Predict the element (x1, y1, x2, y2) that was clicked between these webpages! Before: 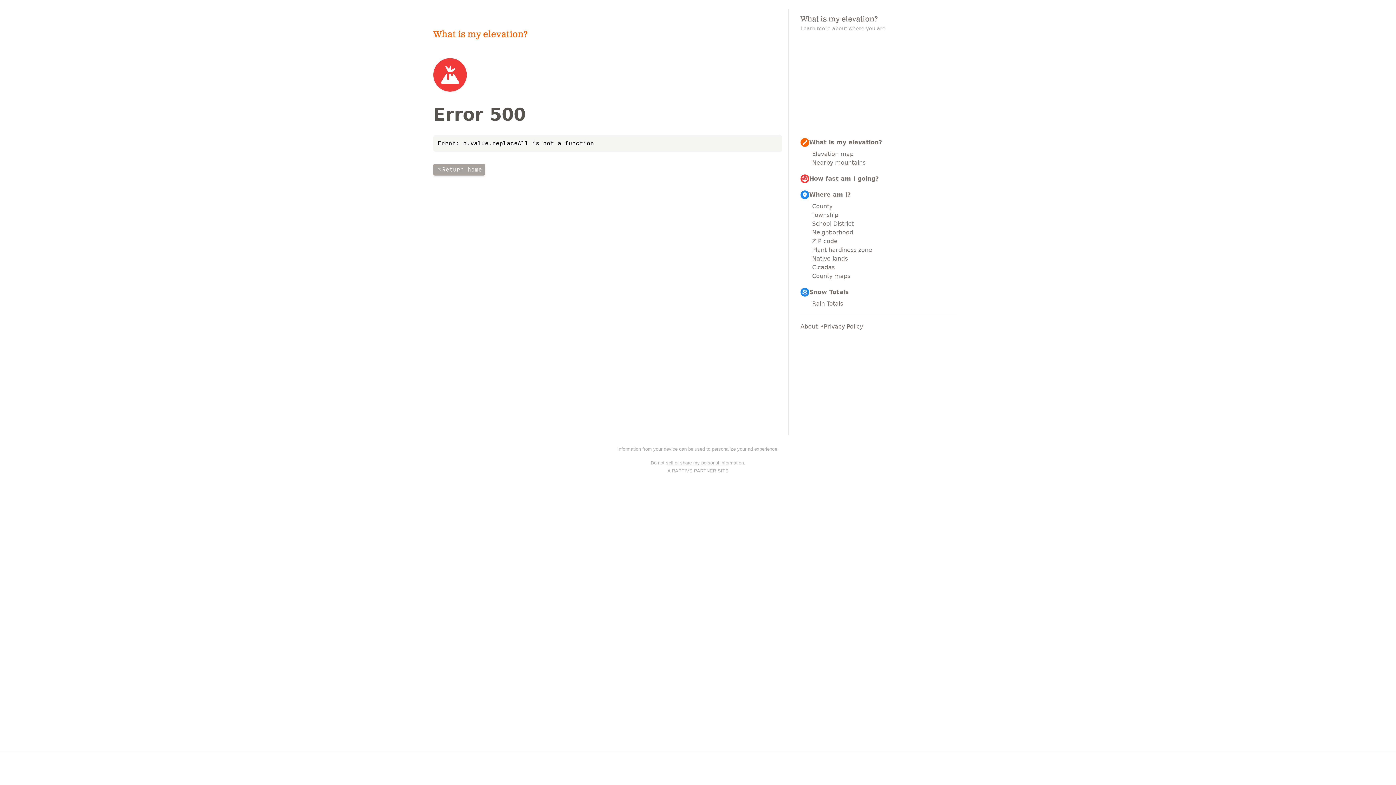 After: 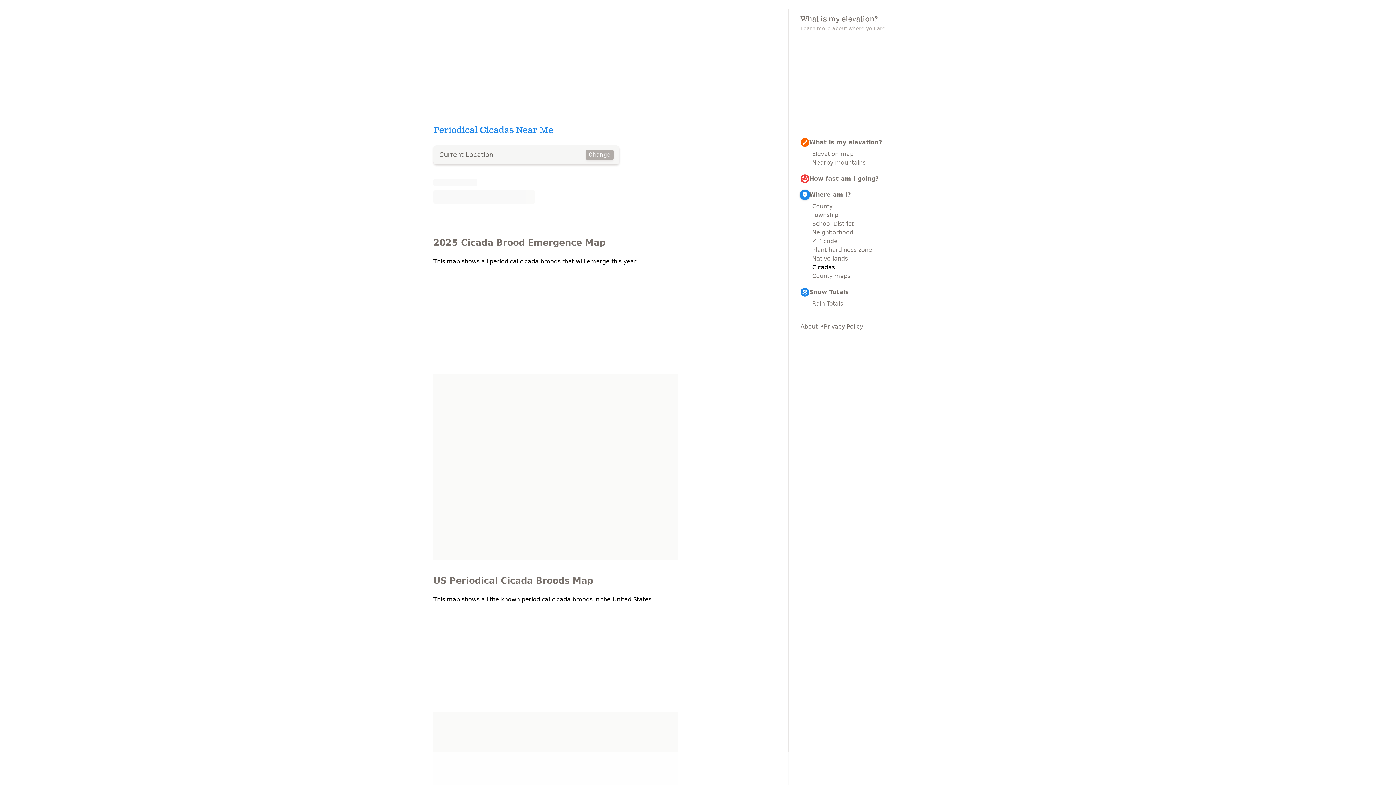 Action: bbox: (812, 263, 957, 272) label: Cicadas